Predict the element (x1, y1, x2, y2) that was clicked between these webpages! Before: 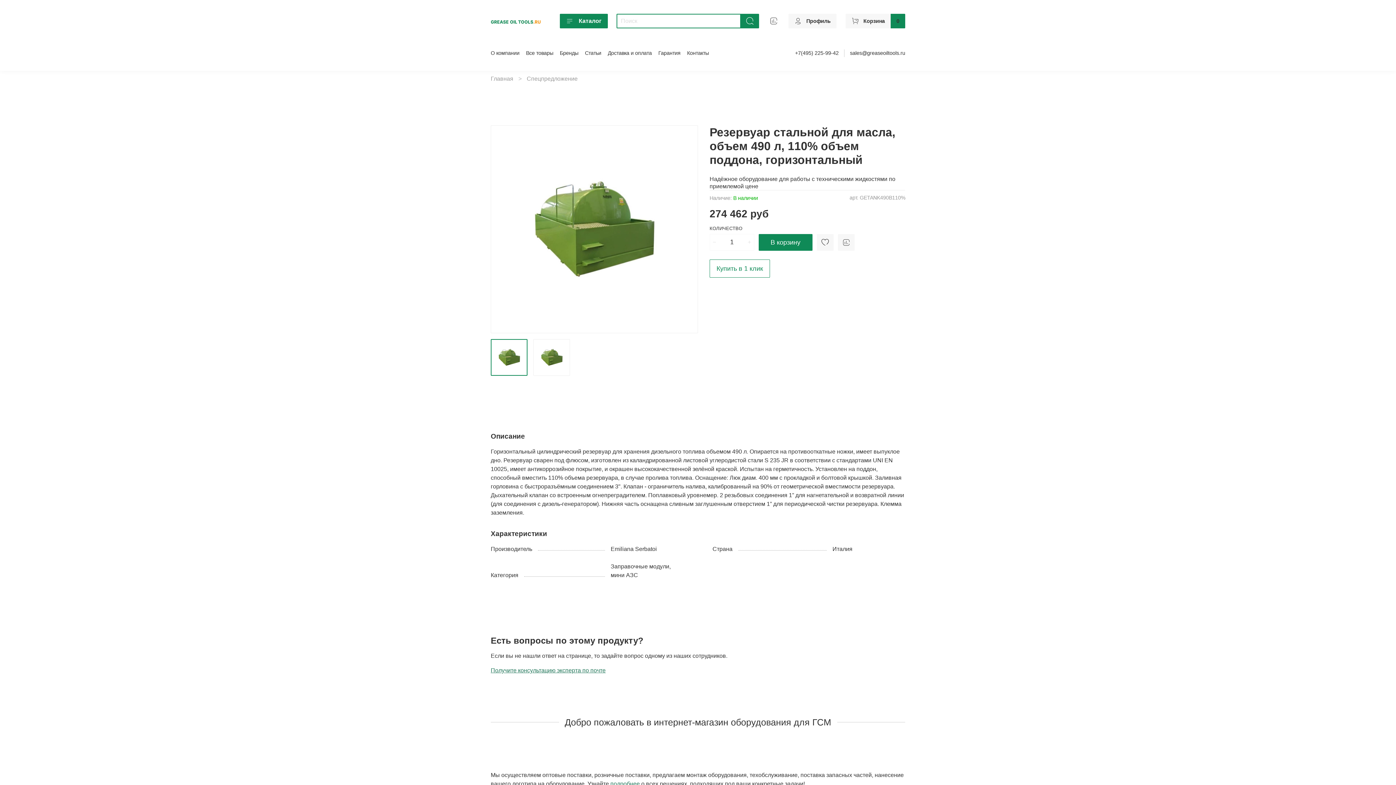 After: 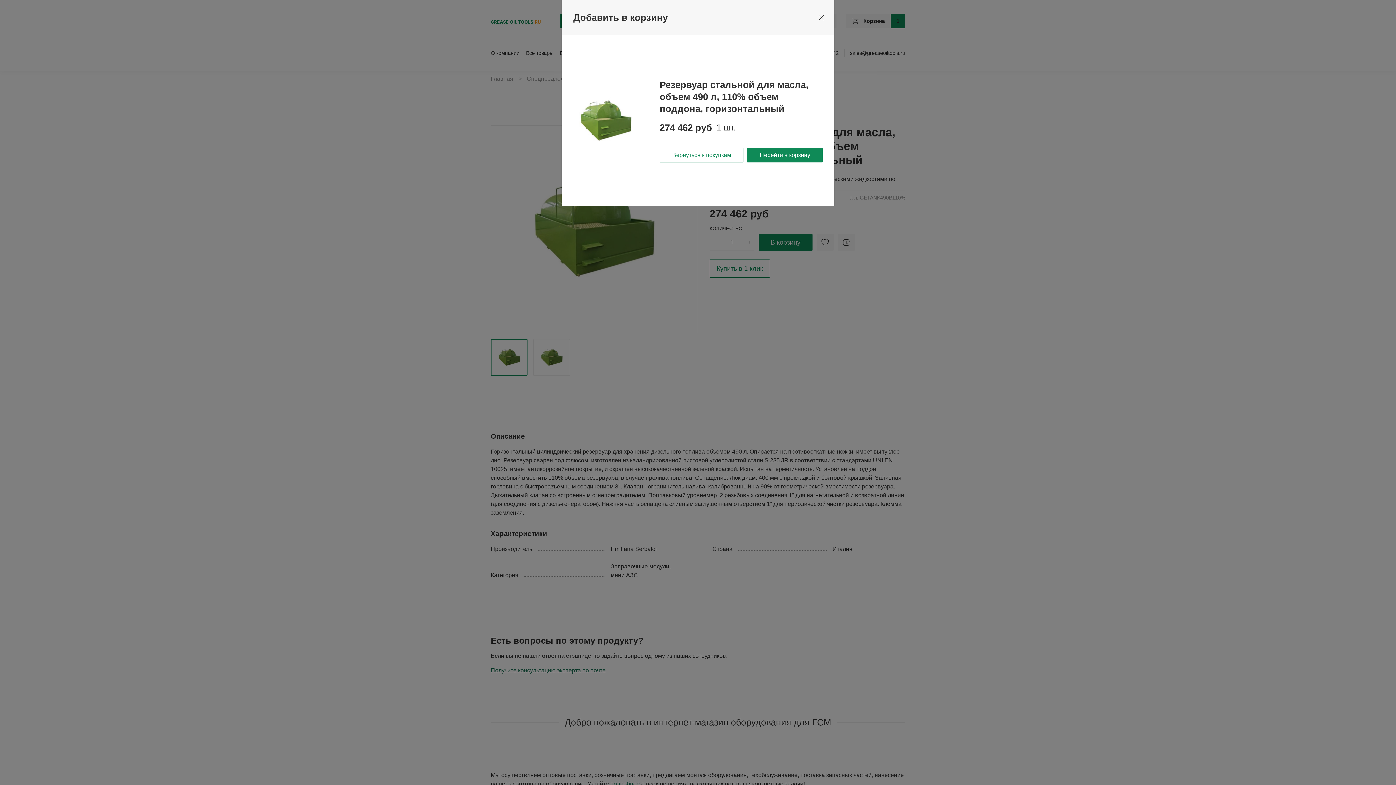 Action: bbox: (758, 234, 812, 250) label: В корзину